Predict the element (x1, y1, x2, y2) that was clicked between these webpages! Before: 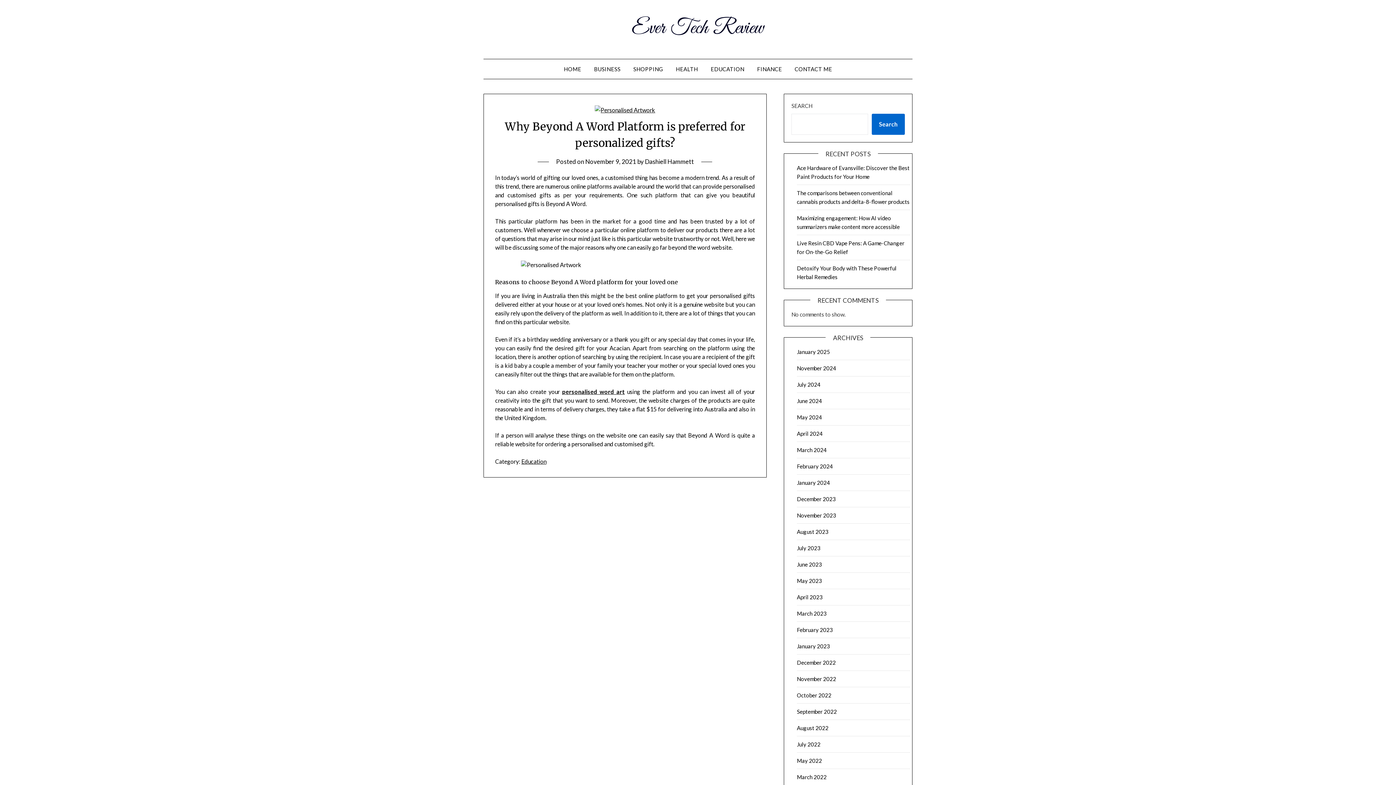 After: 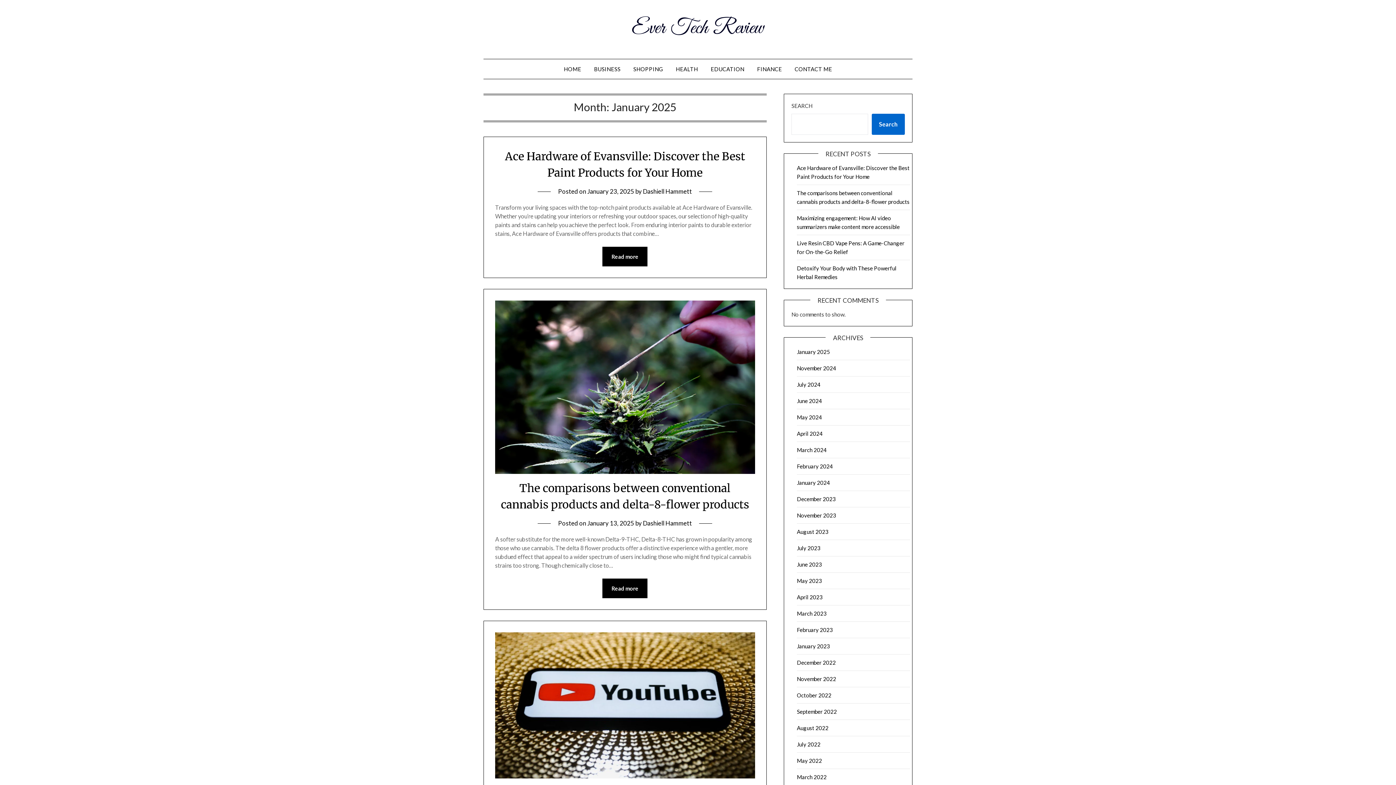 Action: label: January 2025 bbox: (797, 348, 830, 355)